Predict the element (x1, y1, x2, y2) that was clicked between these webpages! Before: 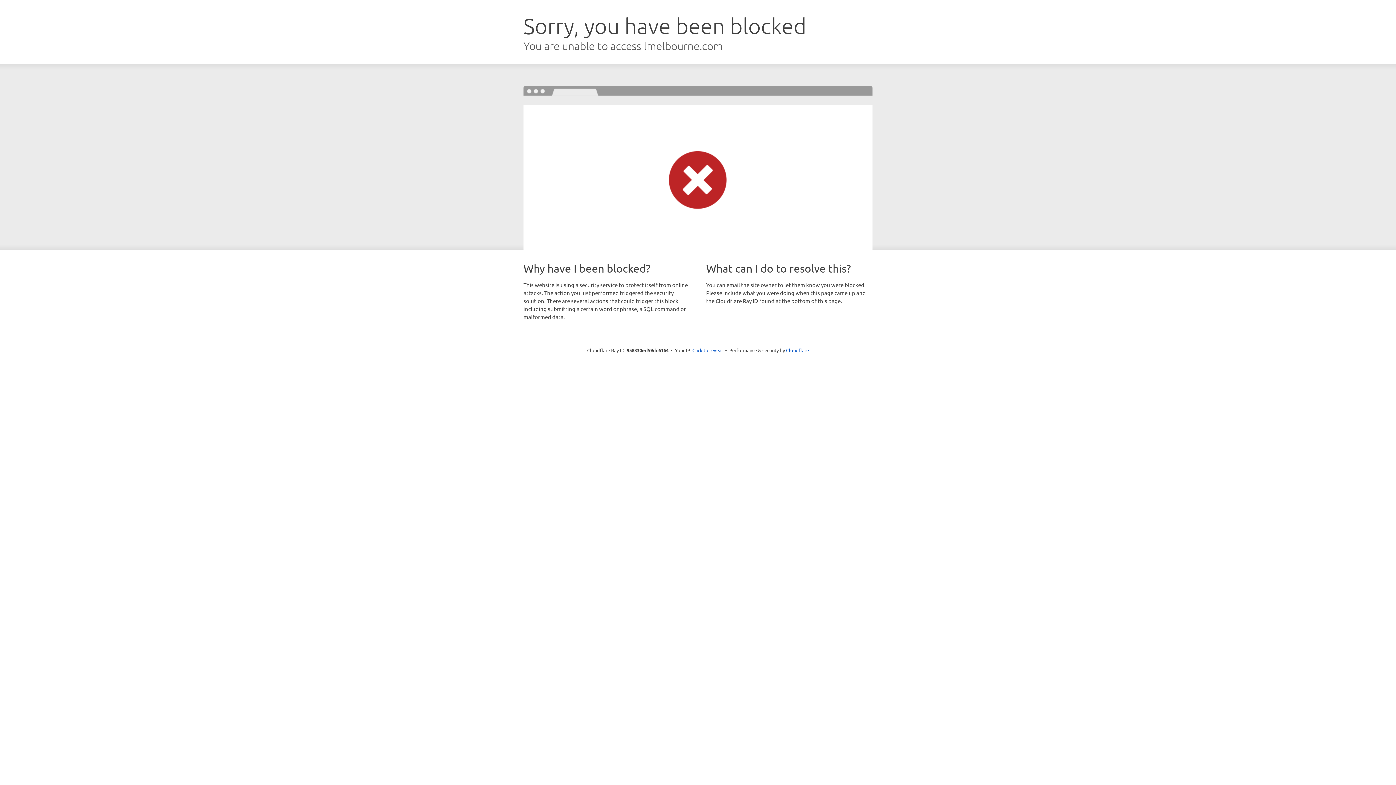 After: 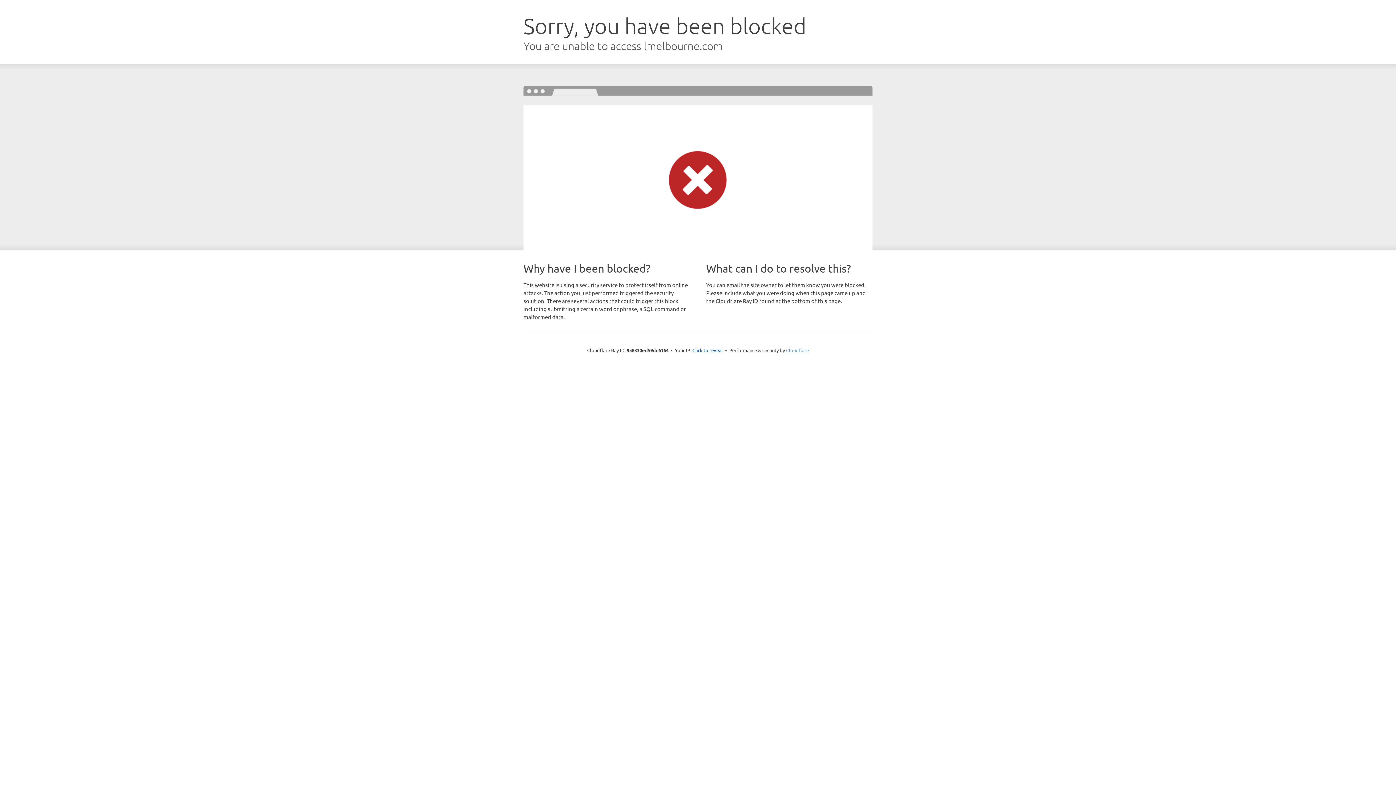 Action: label: Cloudflare bbox: (786, 347, 809, 353)